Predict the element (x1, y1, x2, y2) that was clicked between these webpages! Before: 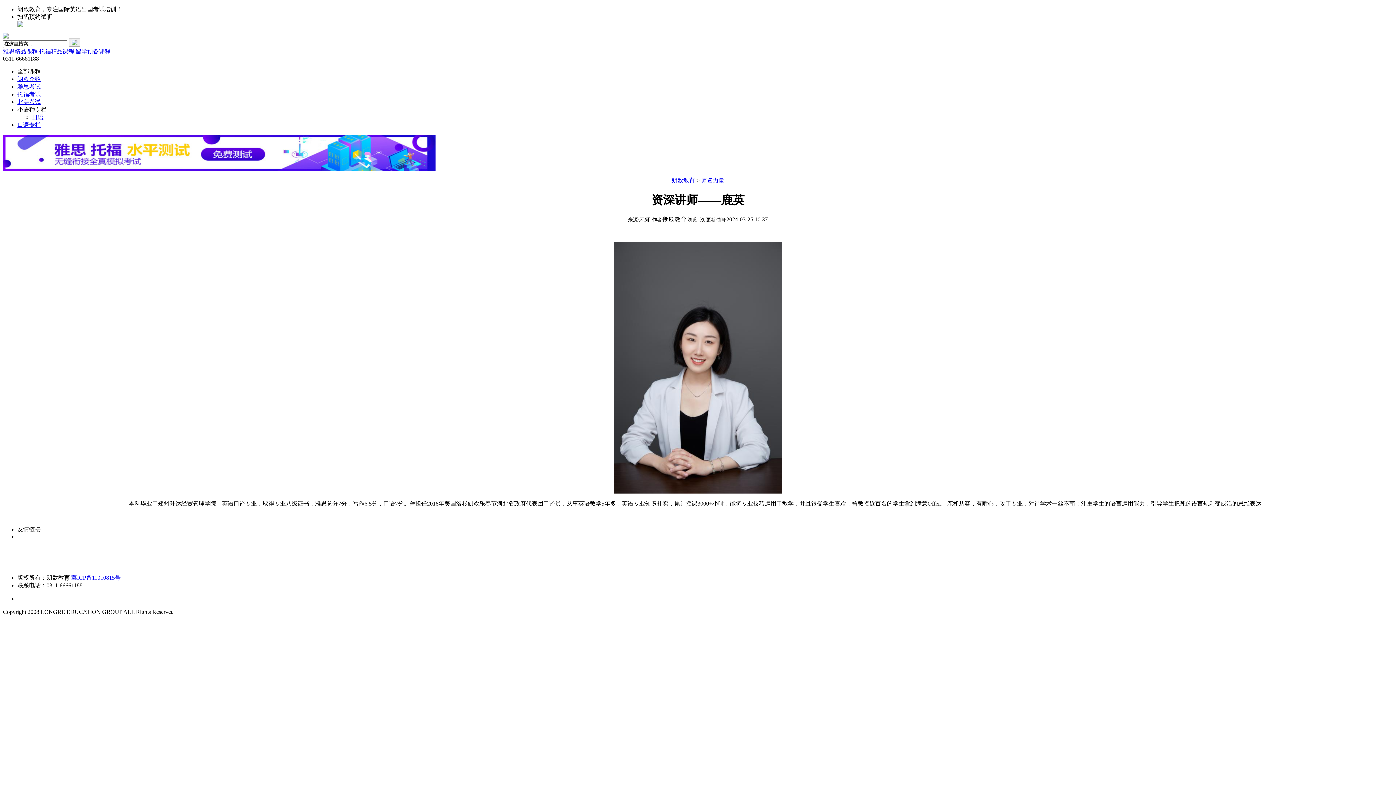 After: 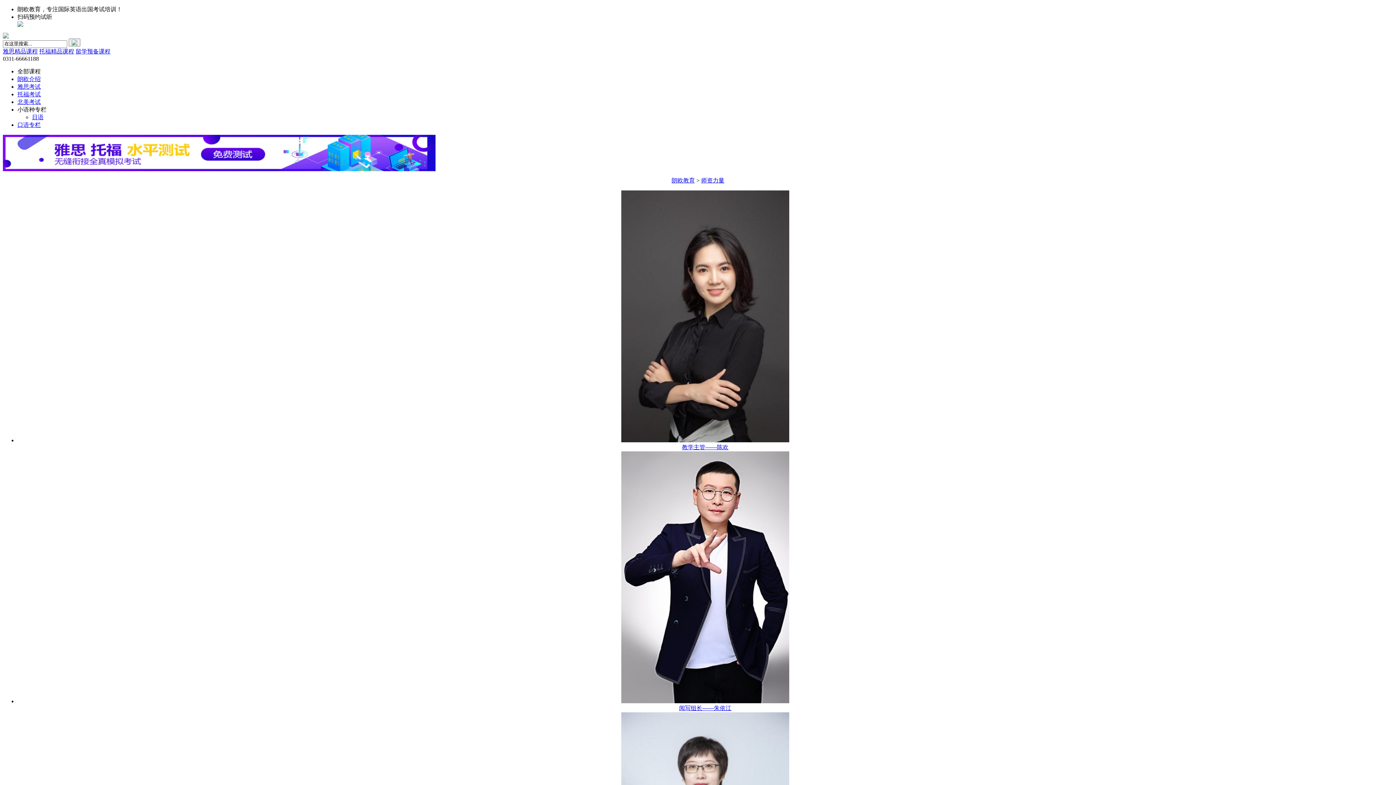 Action: bbox: (701, 177, 724, 183) label: 师资力量